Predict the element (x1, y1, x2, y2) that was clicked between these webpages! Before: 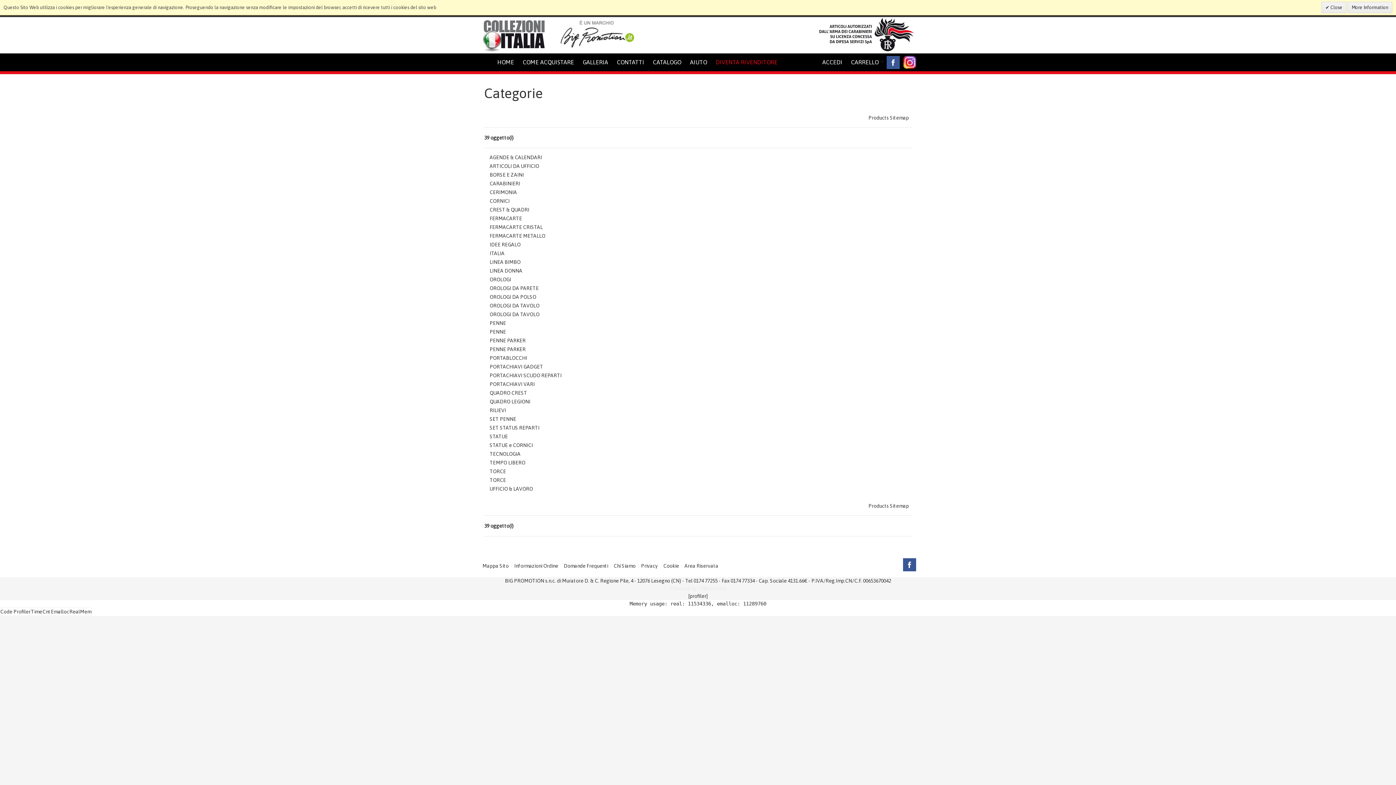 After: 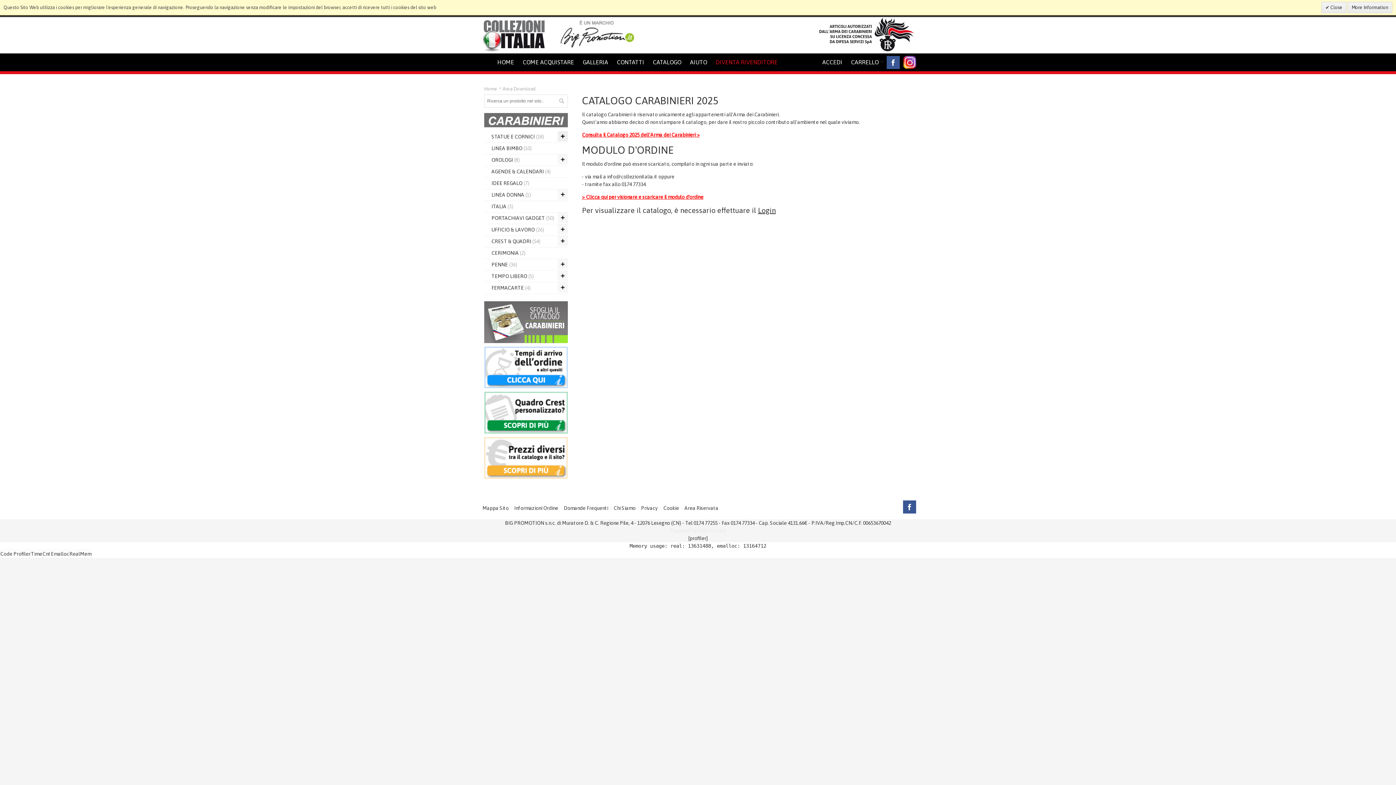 Action: bbox: (648, 53, 685, 71) label: CATALOGO